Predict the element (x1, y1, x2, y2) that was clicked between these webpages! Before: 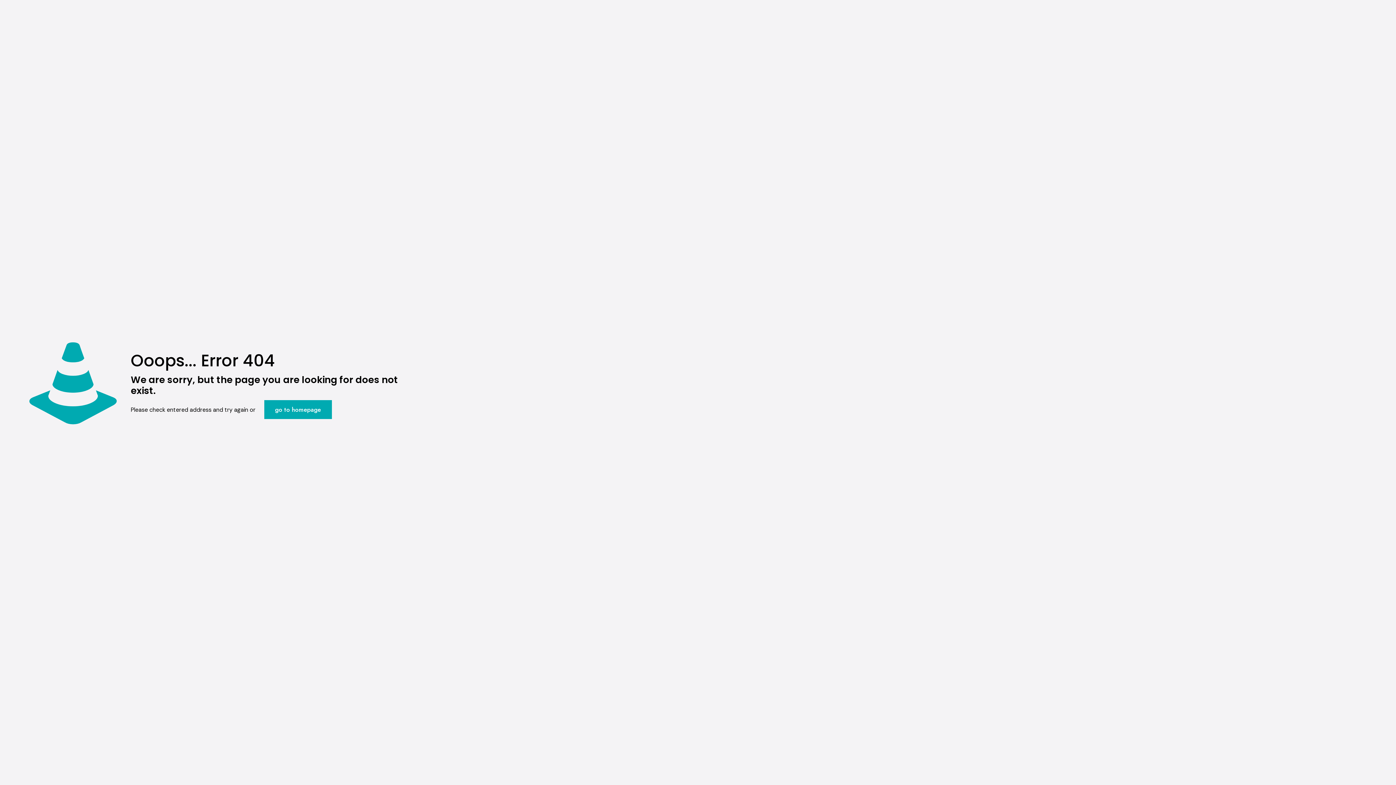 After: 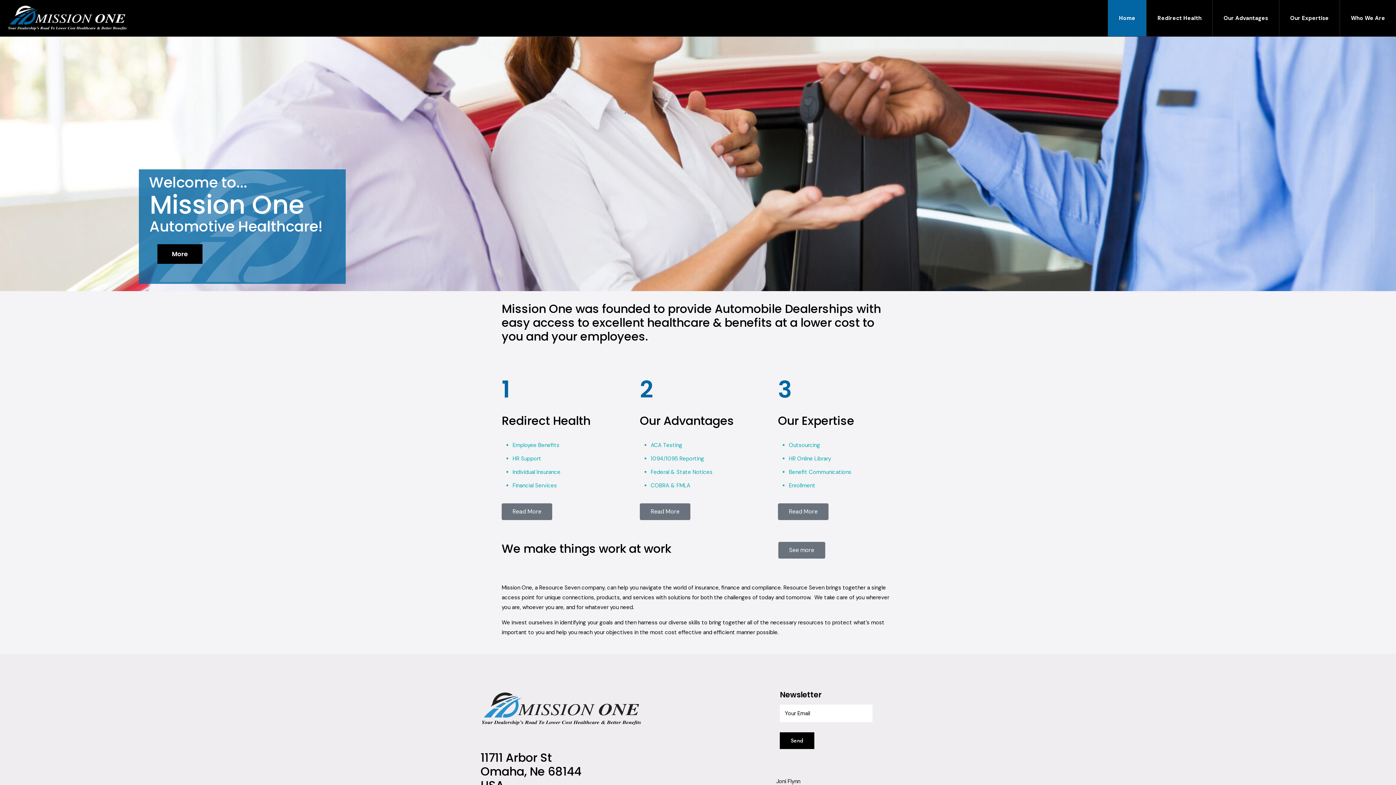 Action: bbox: (264, 400, 331, 419) label: go to homepage